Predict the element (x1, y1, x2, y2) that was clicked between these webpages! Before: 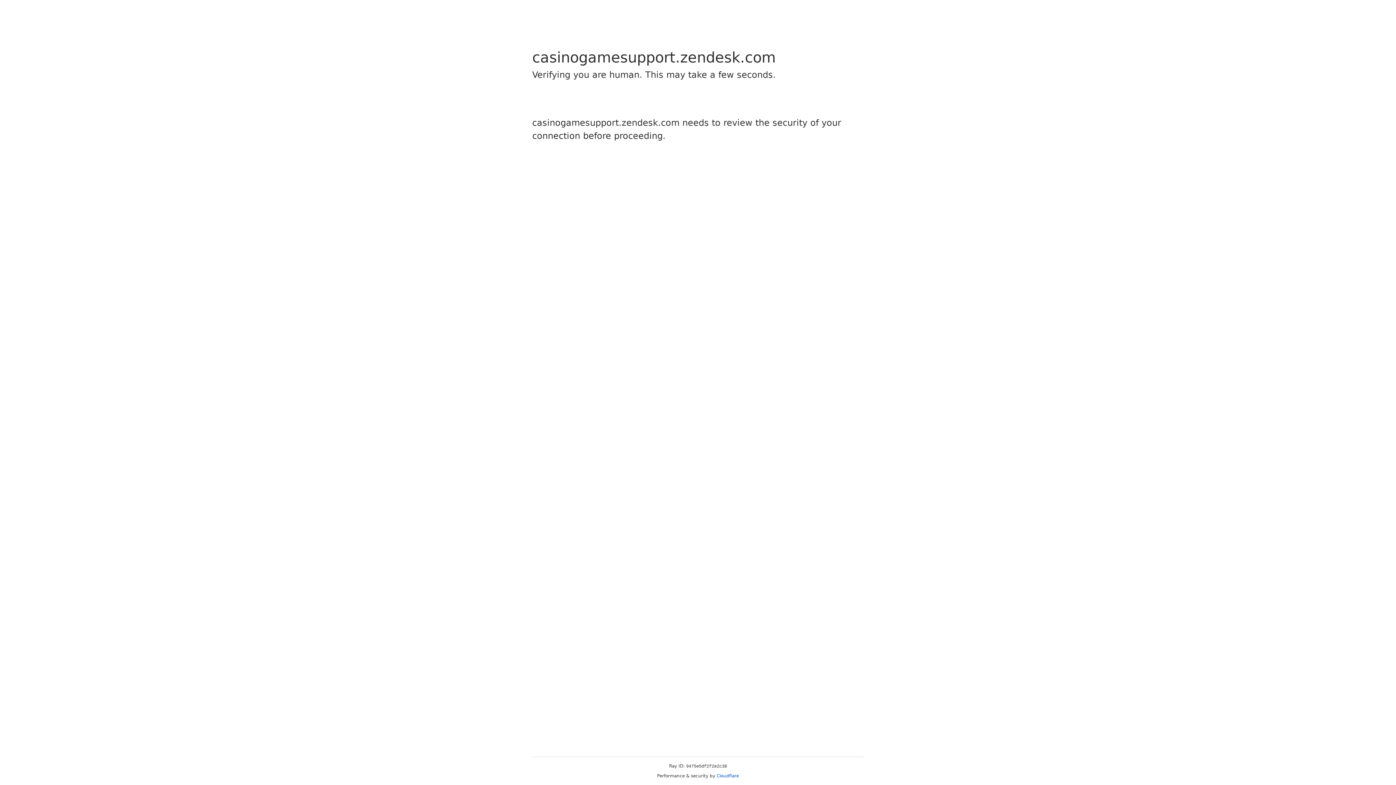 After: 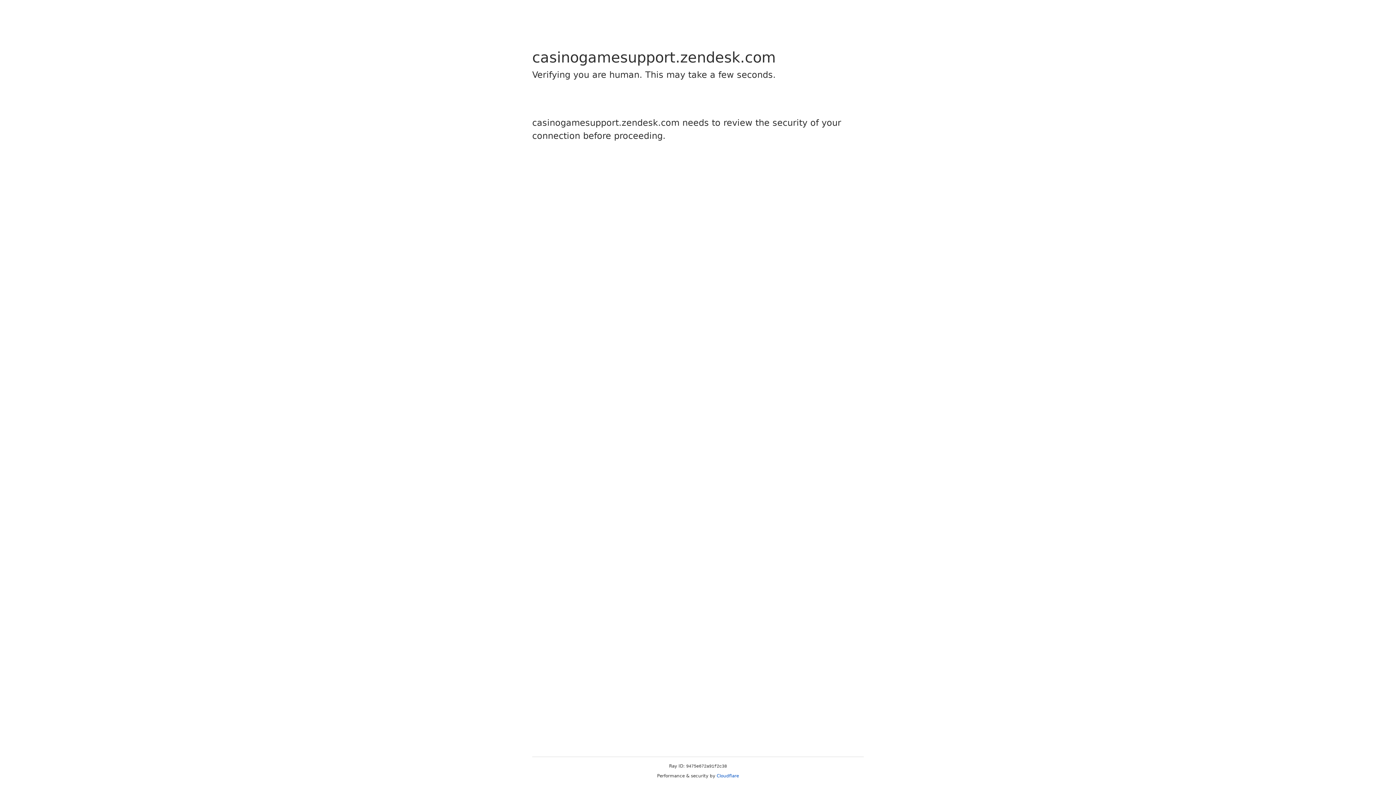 Action: label: Cloudflare bbox: (716, 773, 739, 778)